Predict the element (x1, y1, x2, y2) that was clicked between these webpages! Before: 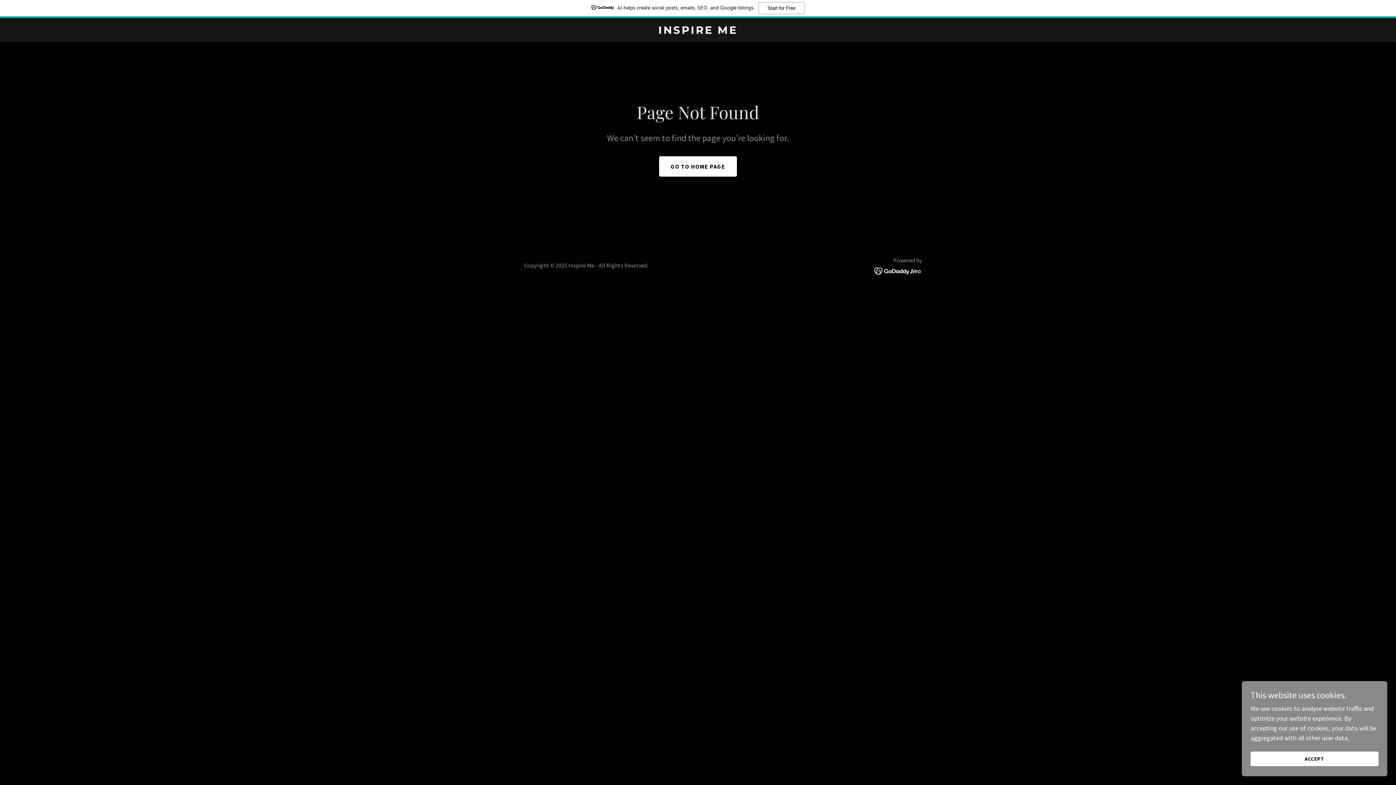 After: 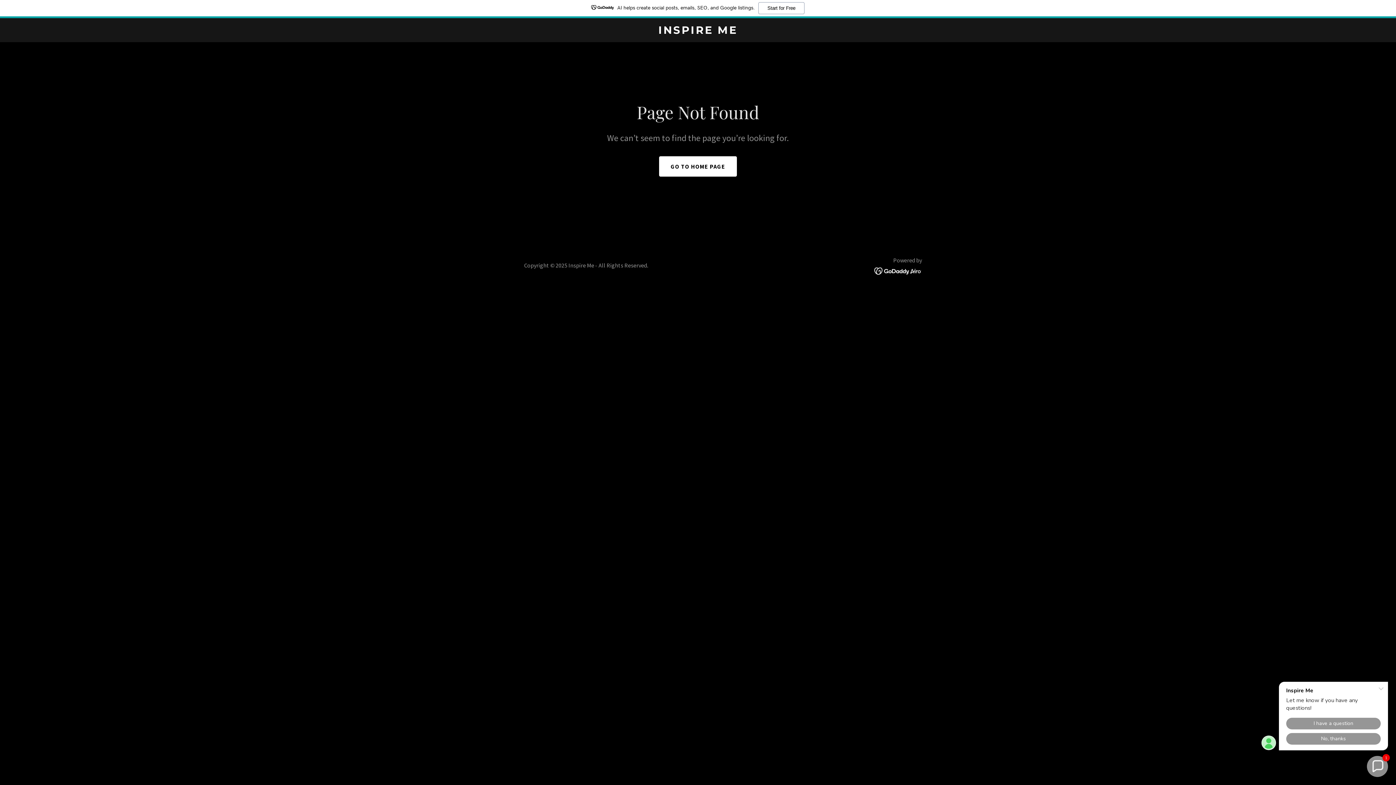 Action: label: ACCEPT bbox: (1250, 752, 1378, 766)